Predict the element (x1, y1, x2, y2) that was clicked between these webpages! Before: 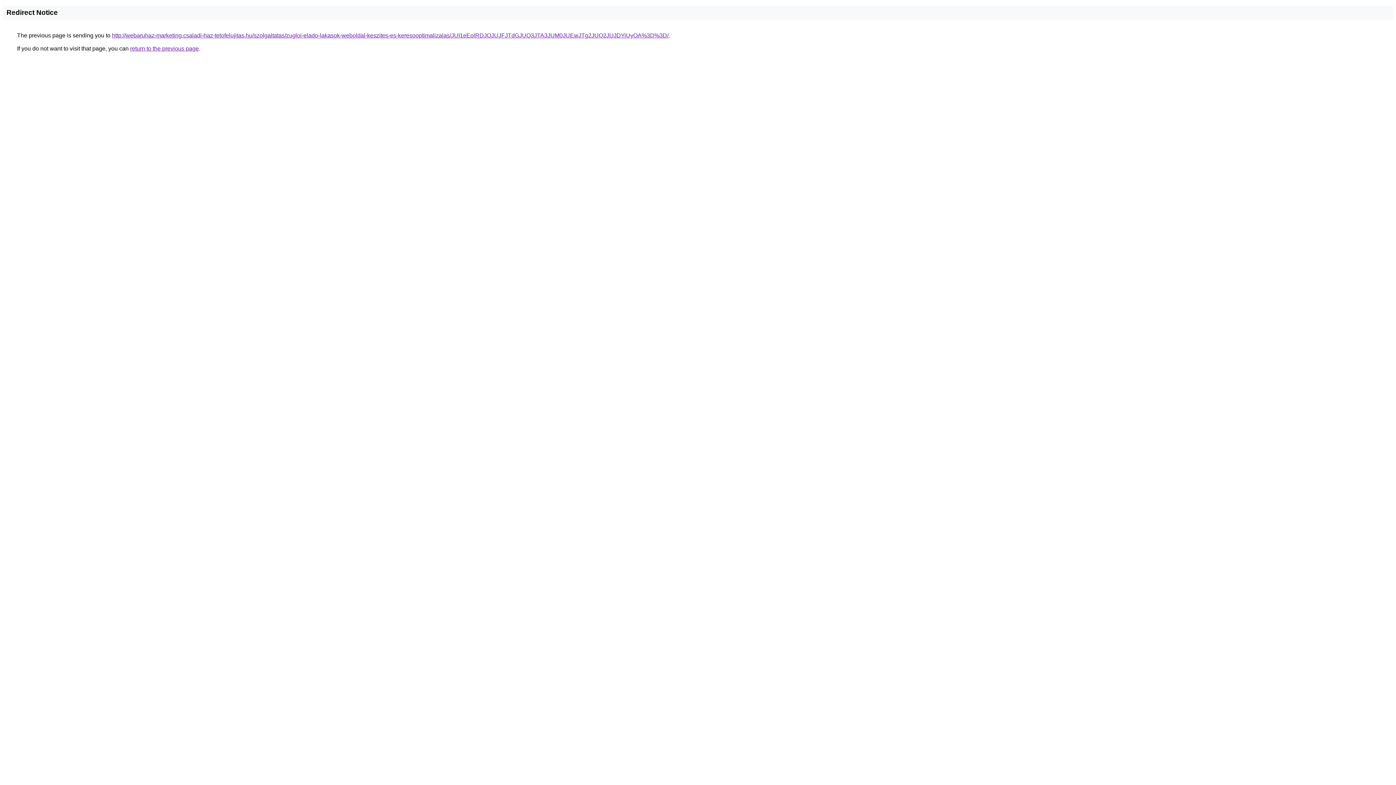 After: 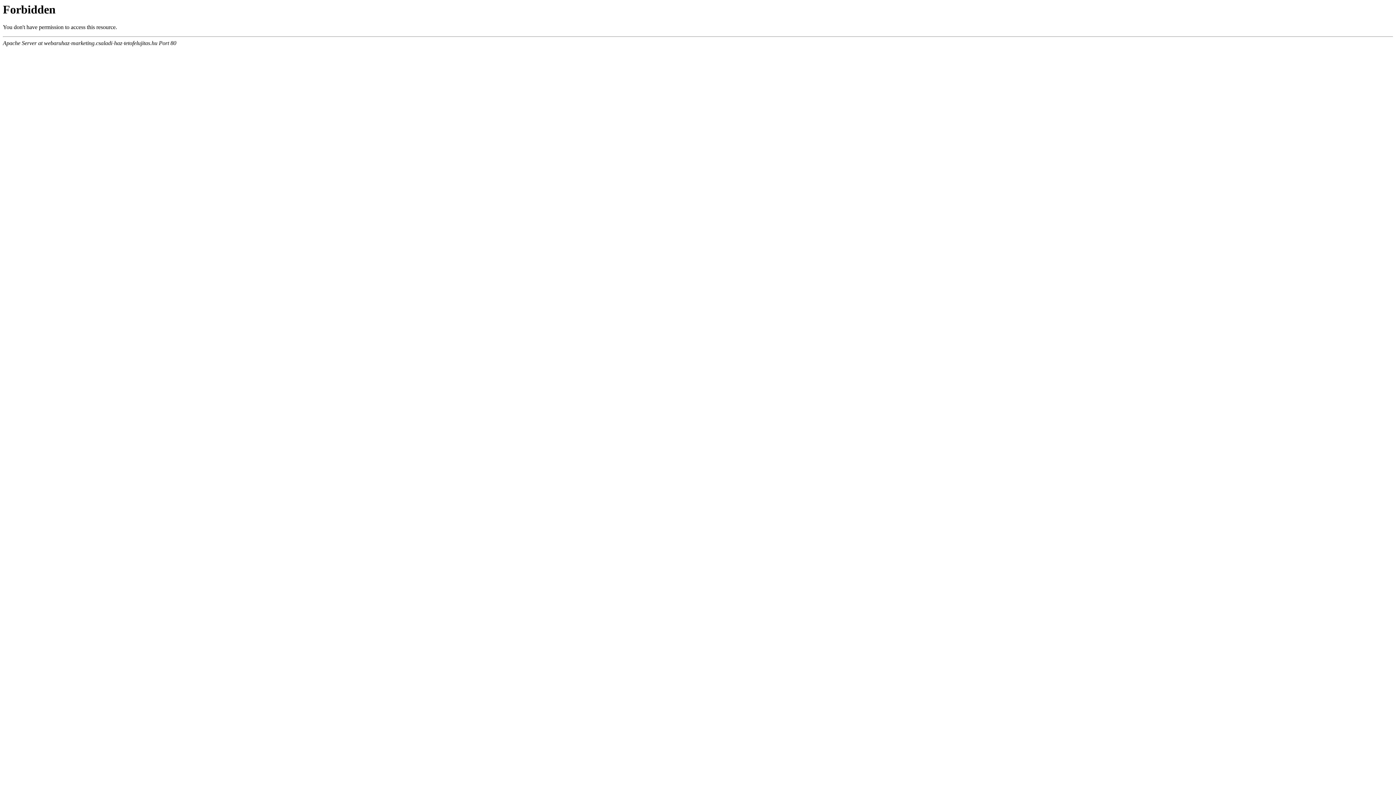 Action: bbox: (112, 32, 668, 38) label: http://webaruhaz-marketing.csaladi-haz-tetofelujitas.hu/szolgaltatas/zugloi-elado-lakasok-weboldal-keszites-es-keresooptimalizalas/JUI1eEolRDJOJUJFJTdGJUQ3JTA3JUM0JUEwJTg2JUQ2JUJDYiUyOA%3D%3D/